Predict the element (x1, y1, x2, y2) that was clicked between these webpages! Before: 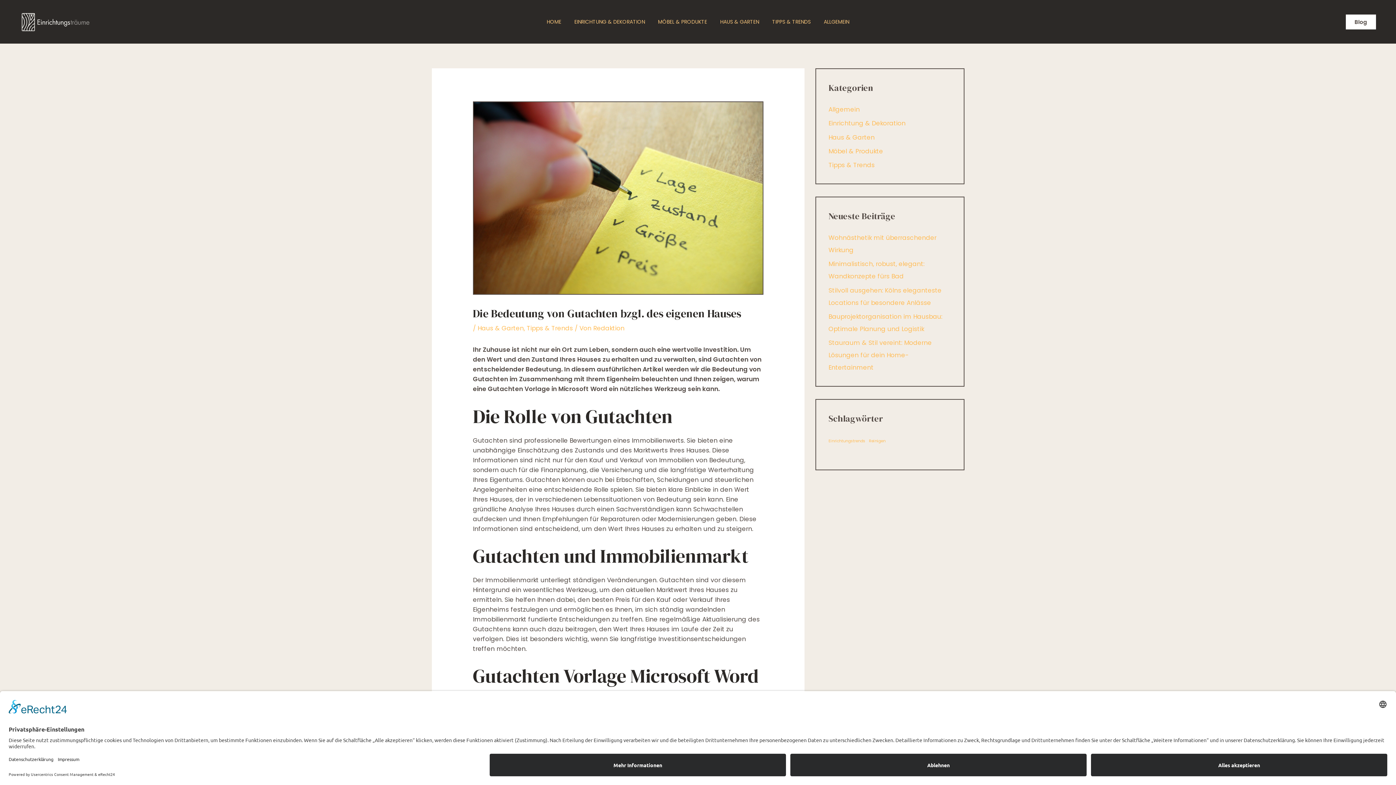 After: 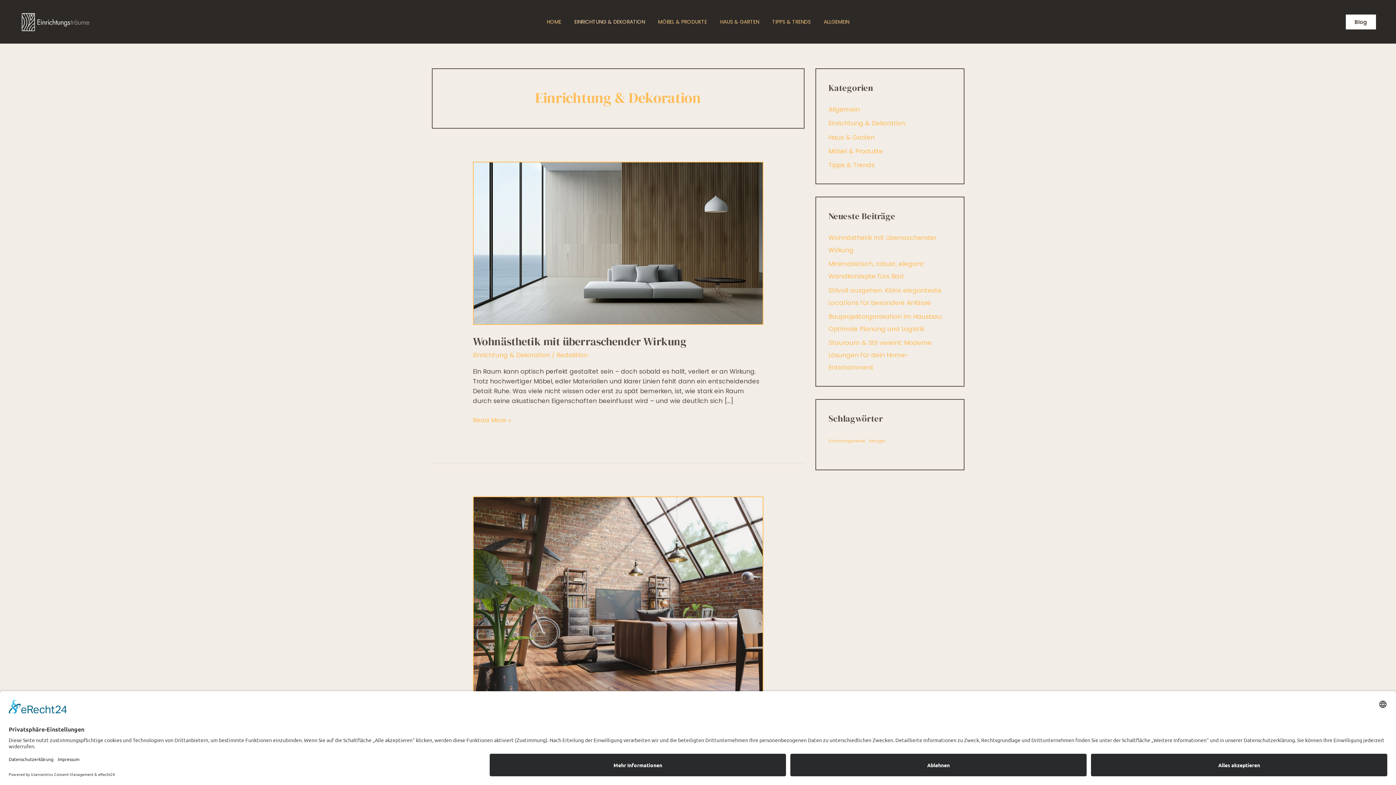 Action: label: Einrichtung & Dekoration bbox: (828, 119, 905, 127)